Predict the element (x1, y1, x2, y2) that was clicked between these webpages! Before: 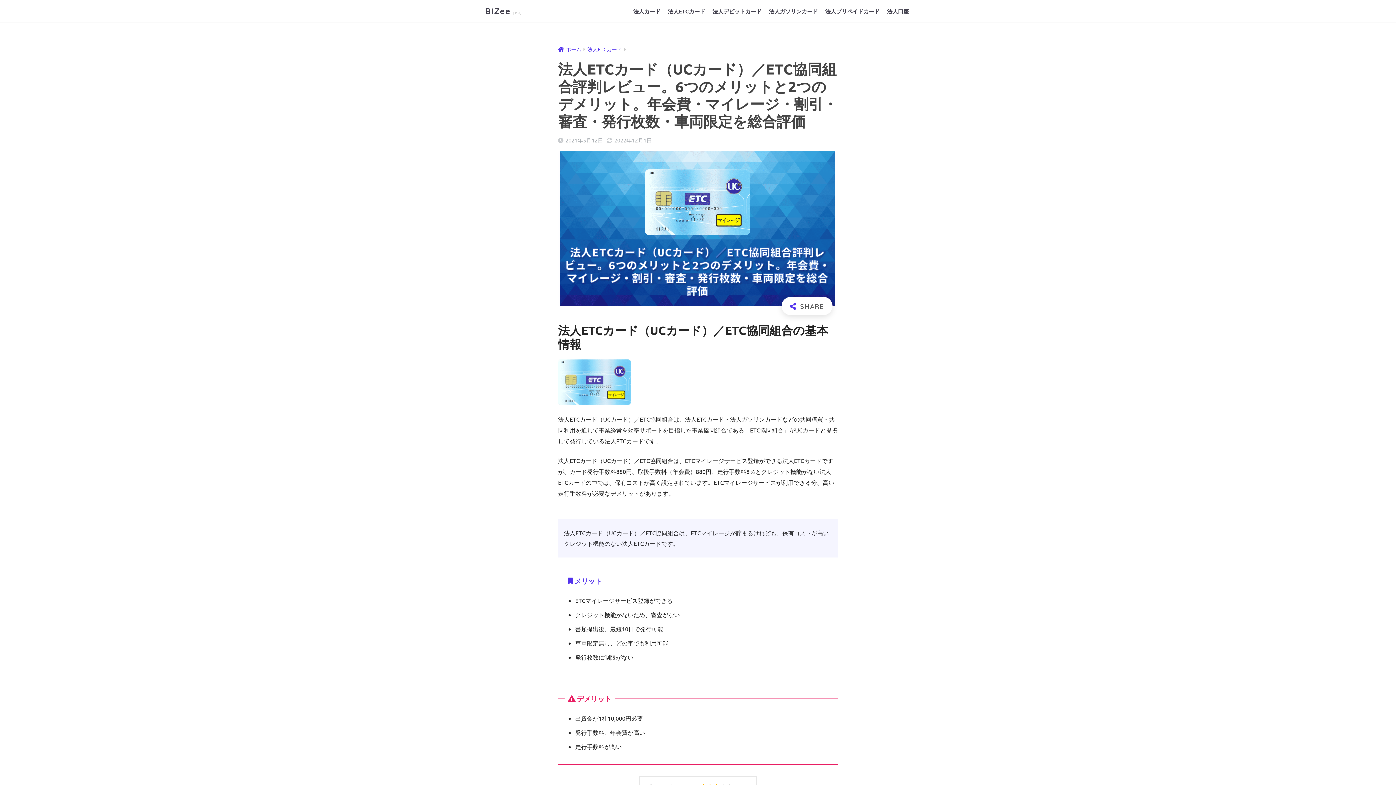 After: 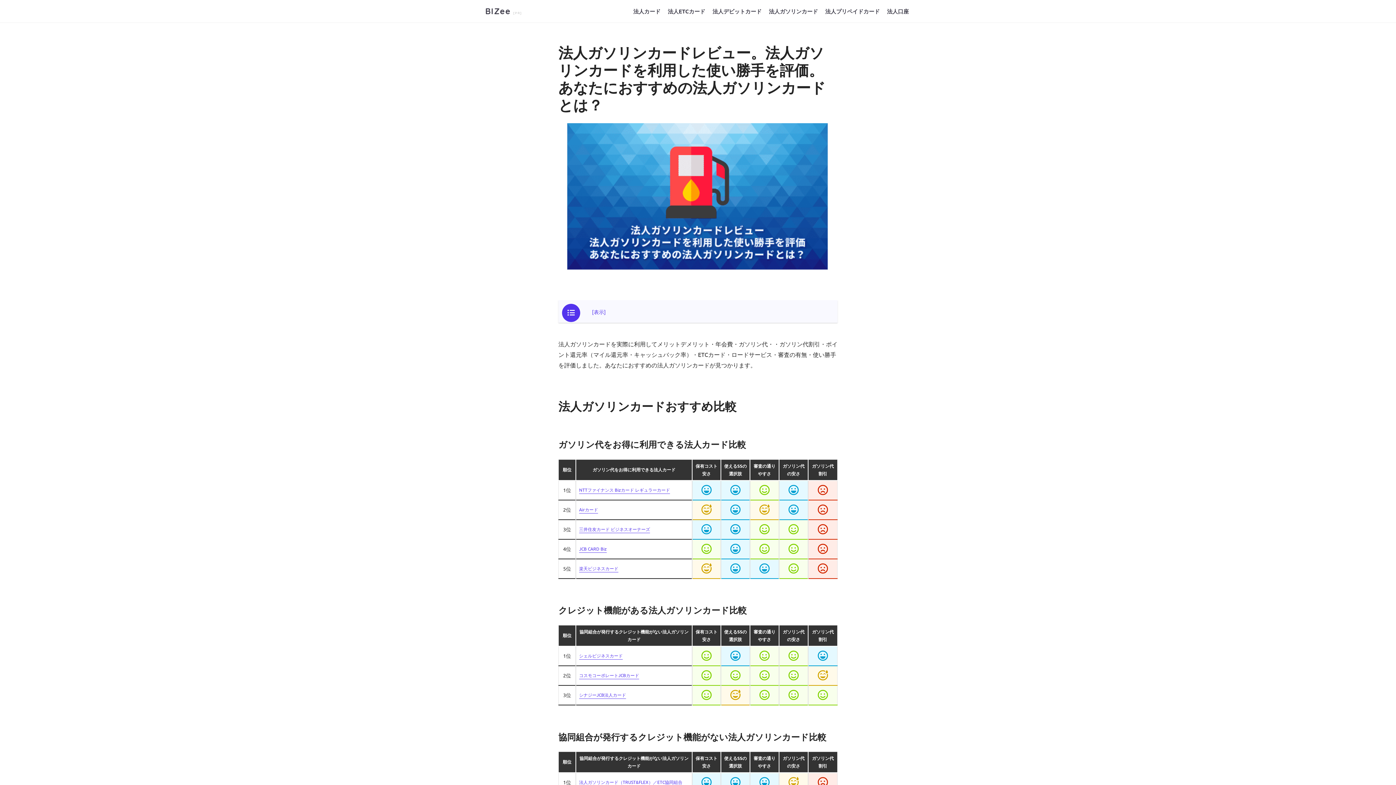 Action: label: 法人ガソリンカード bbox: (765, 0, 821, 22)